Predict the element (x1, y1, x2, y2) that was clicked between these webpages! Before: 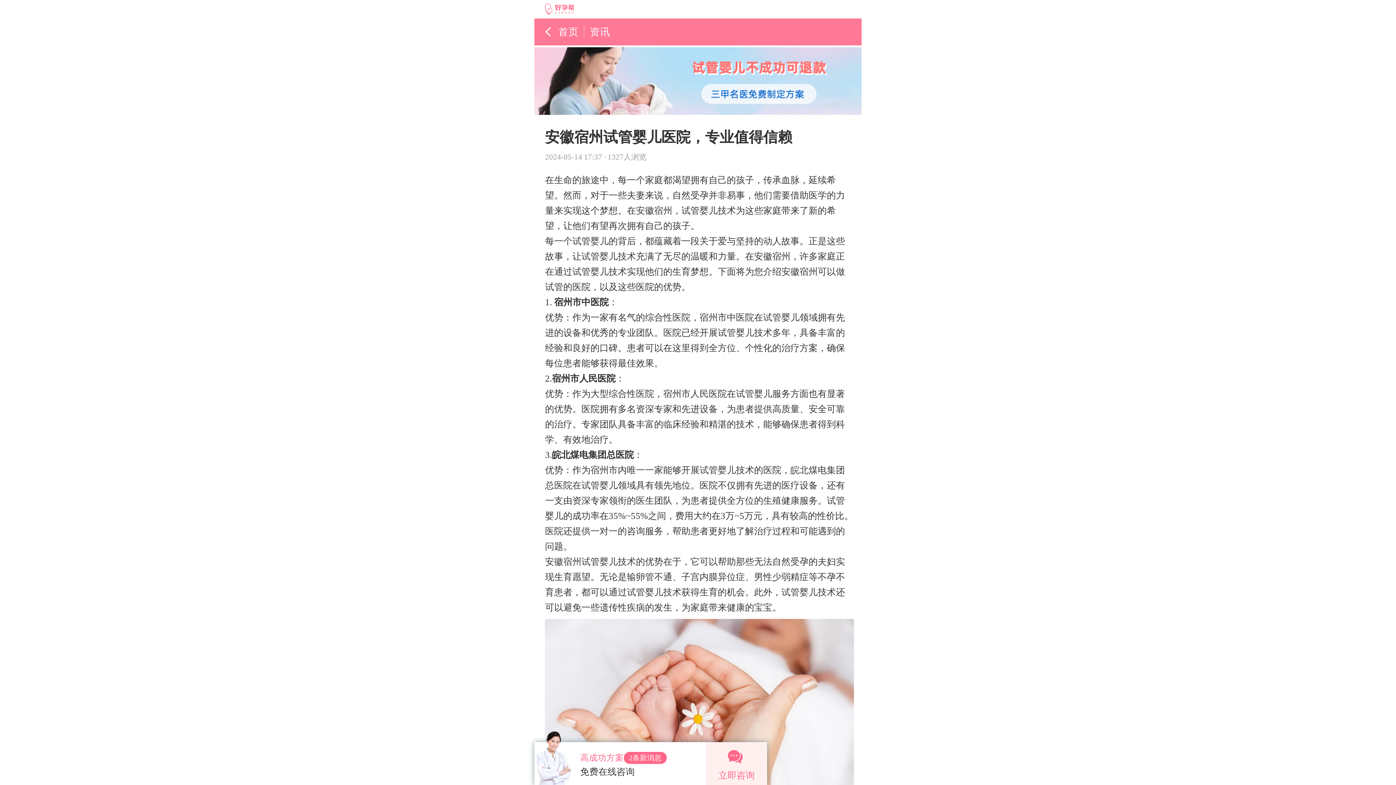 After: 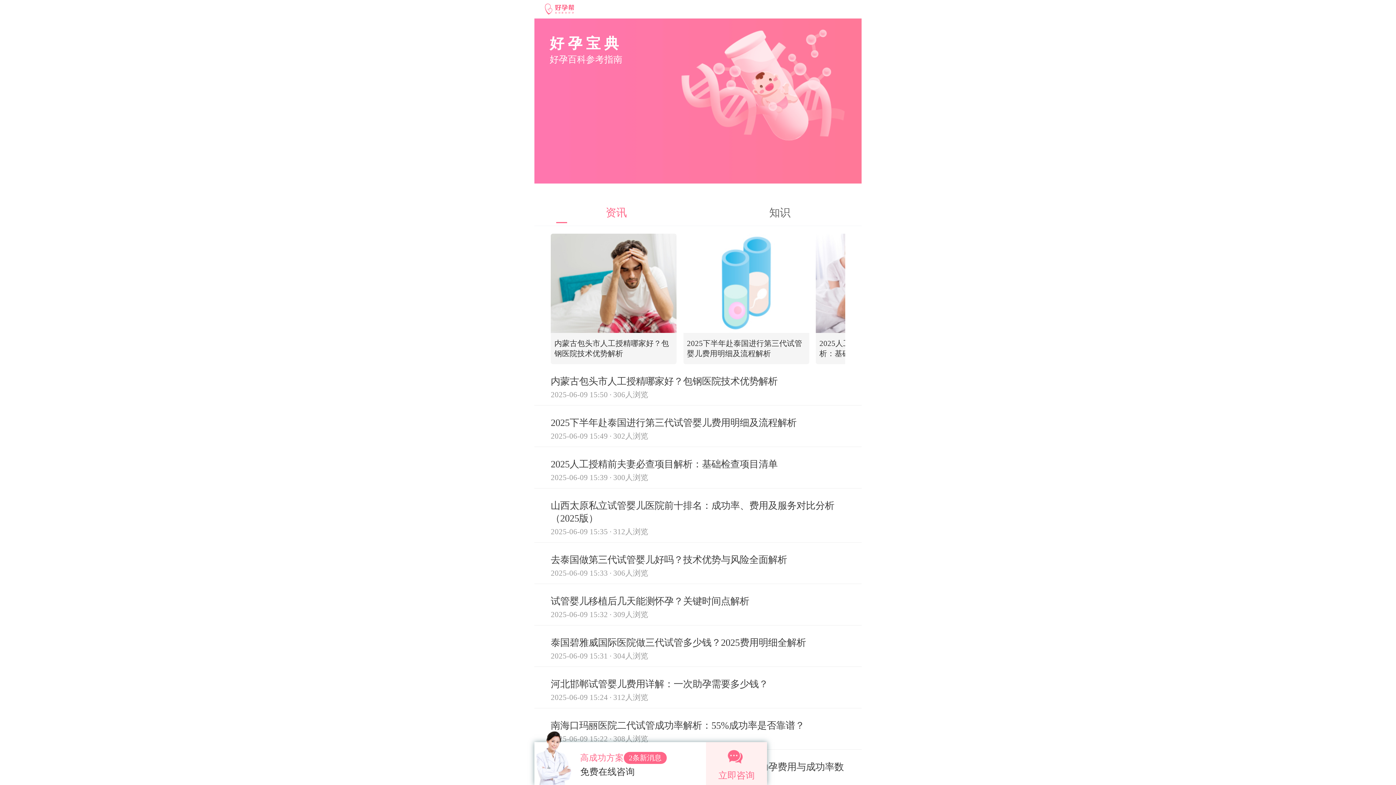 Action: bbox: (534, 25, 584, 38) label: 首页